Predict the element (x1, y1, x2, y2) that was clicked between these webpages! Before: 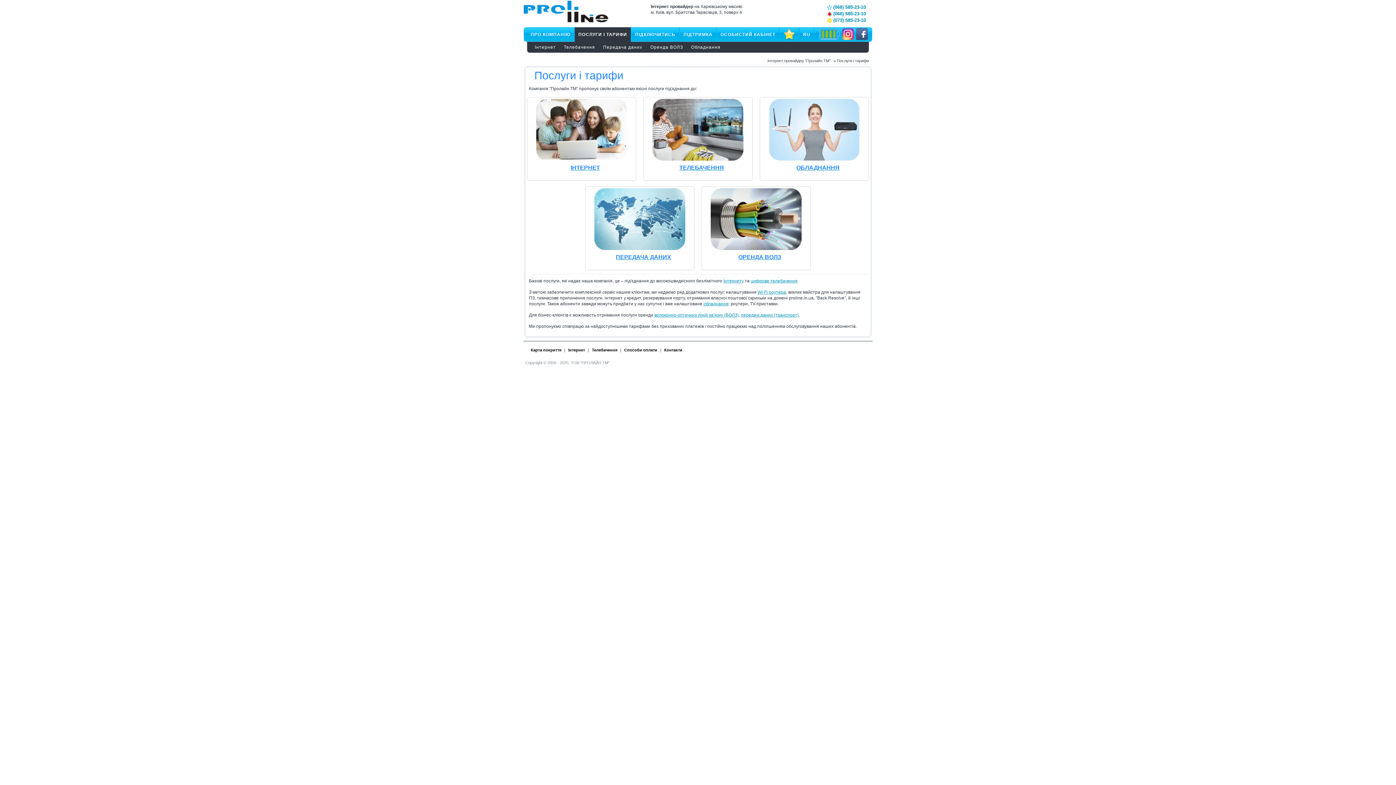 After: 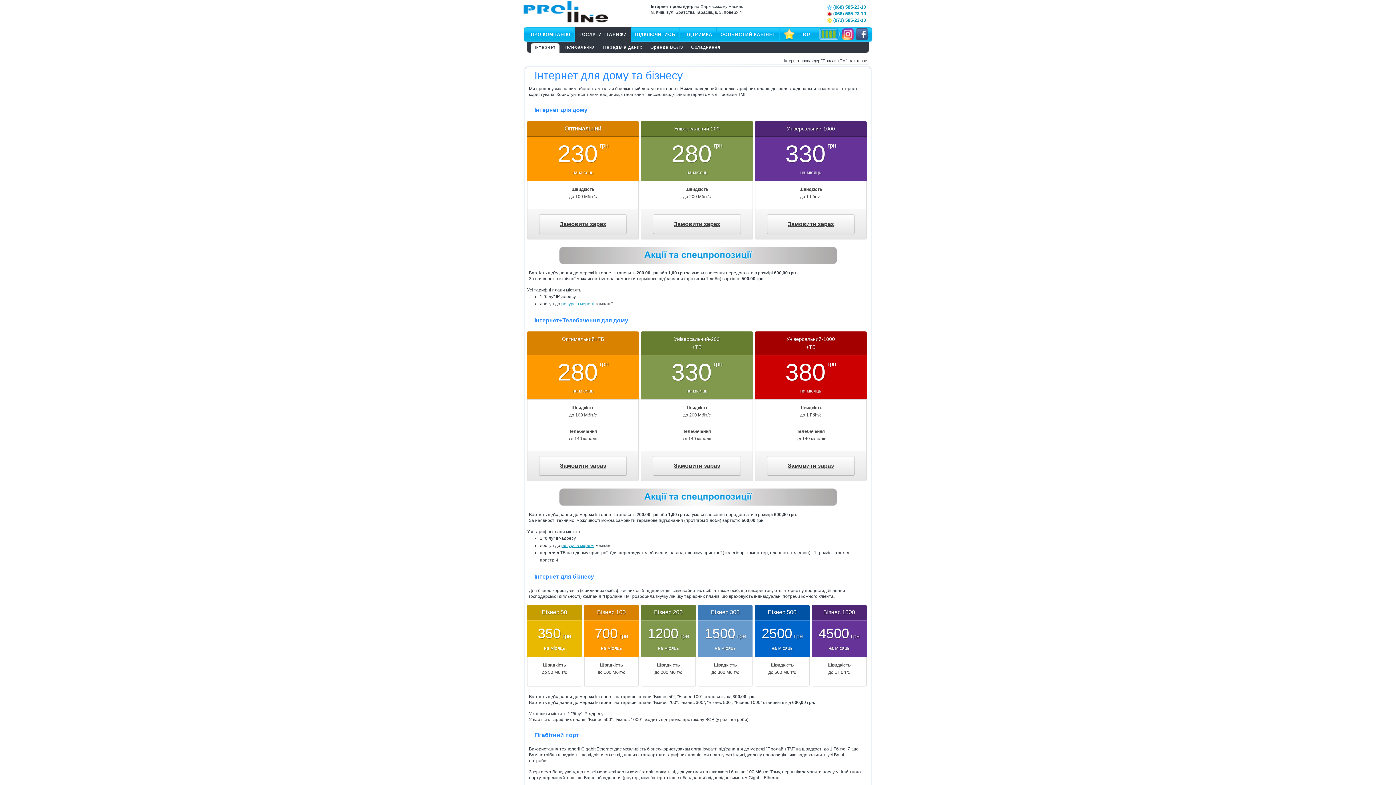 Action: label: ІНТЕРНЕТ bbox: (527, 97, 636, 180)